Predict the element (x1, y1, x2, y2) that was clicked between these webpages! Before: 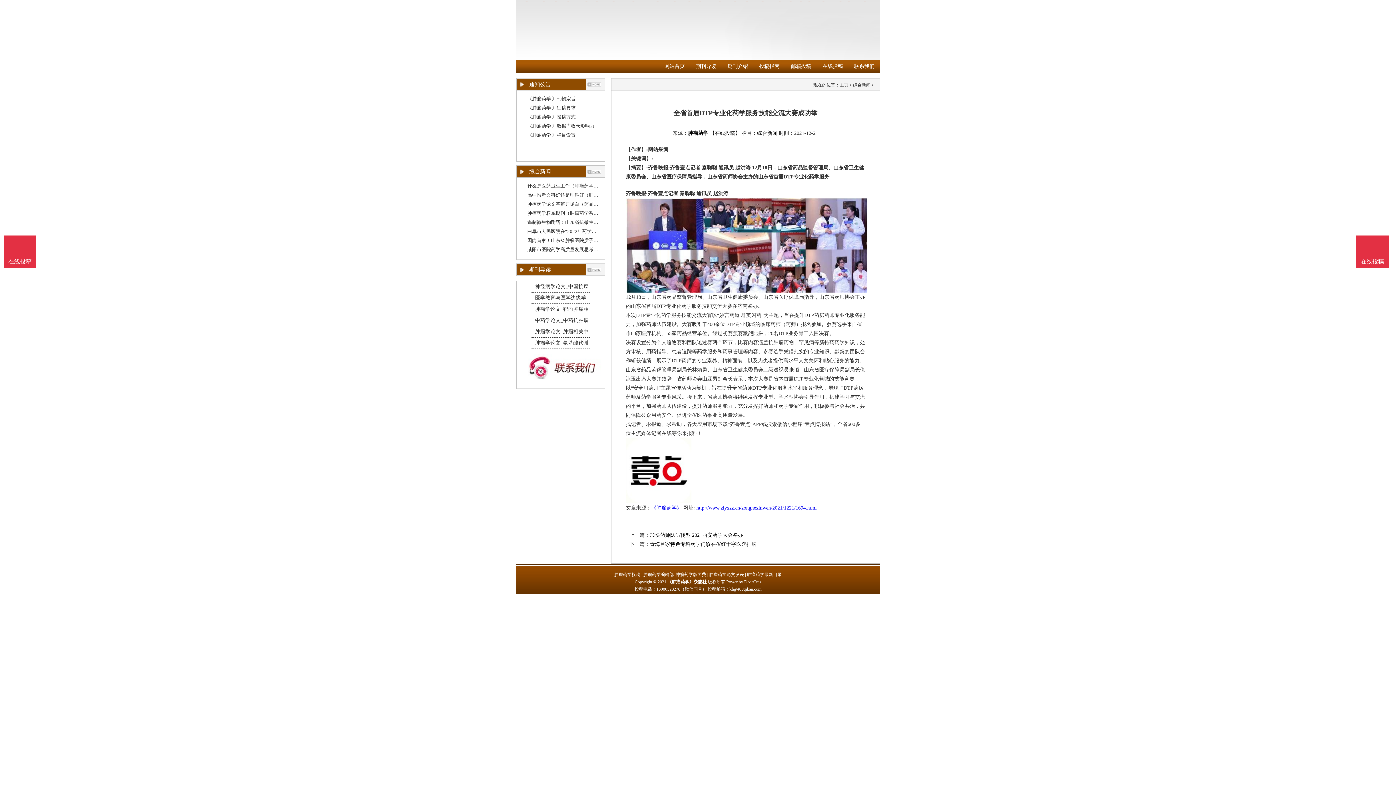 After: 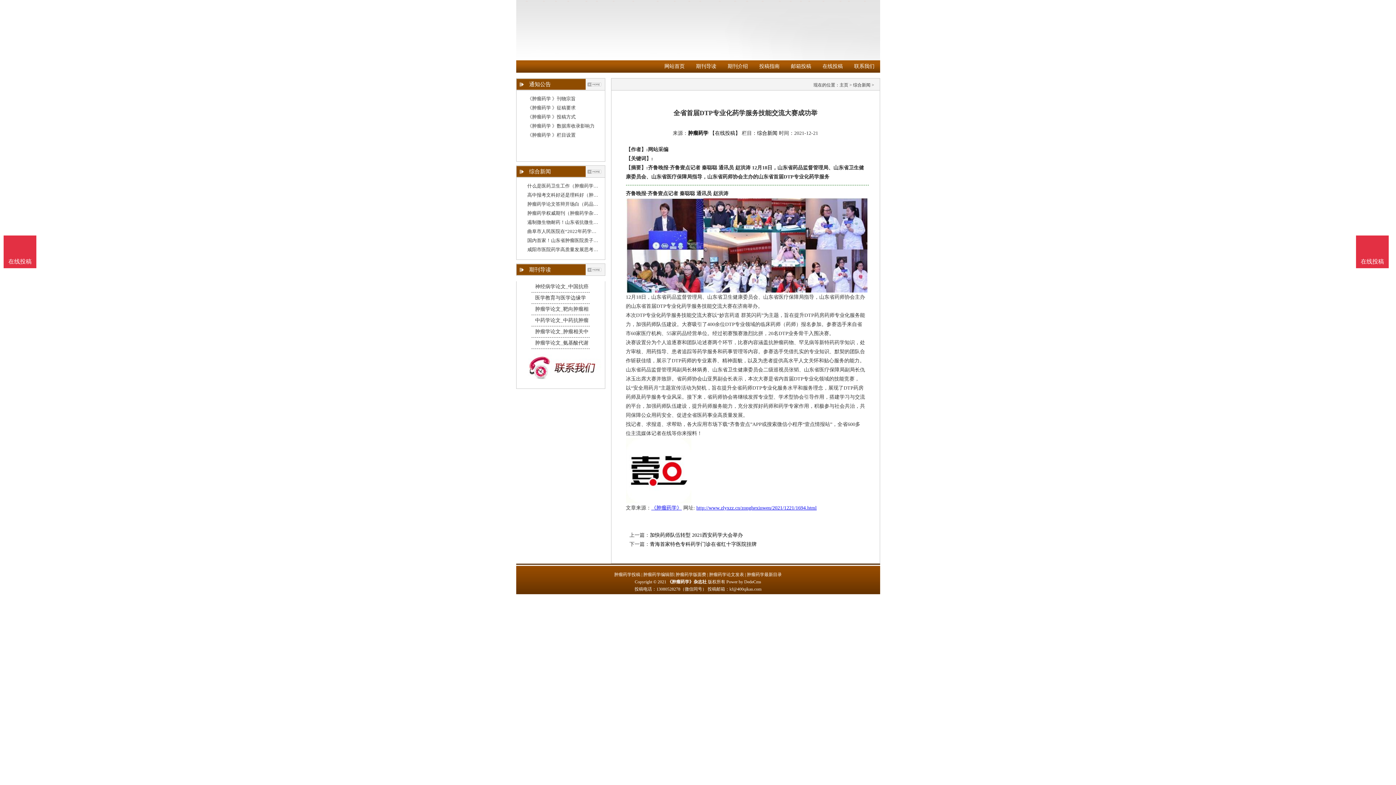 Action: label: 在线投稿 bbox: (1356, 235, 1389, 268)